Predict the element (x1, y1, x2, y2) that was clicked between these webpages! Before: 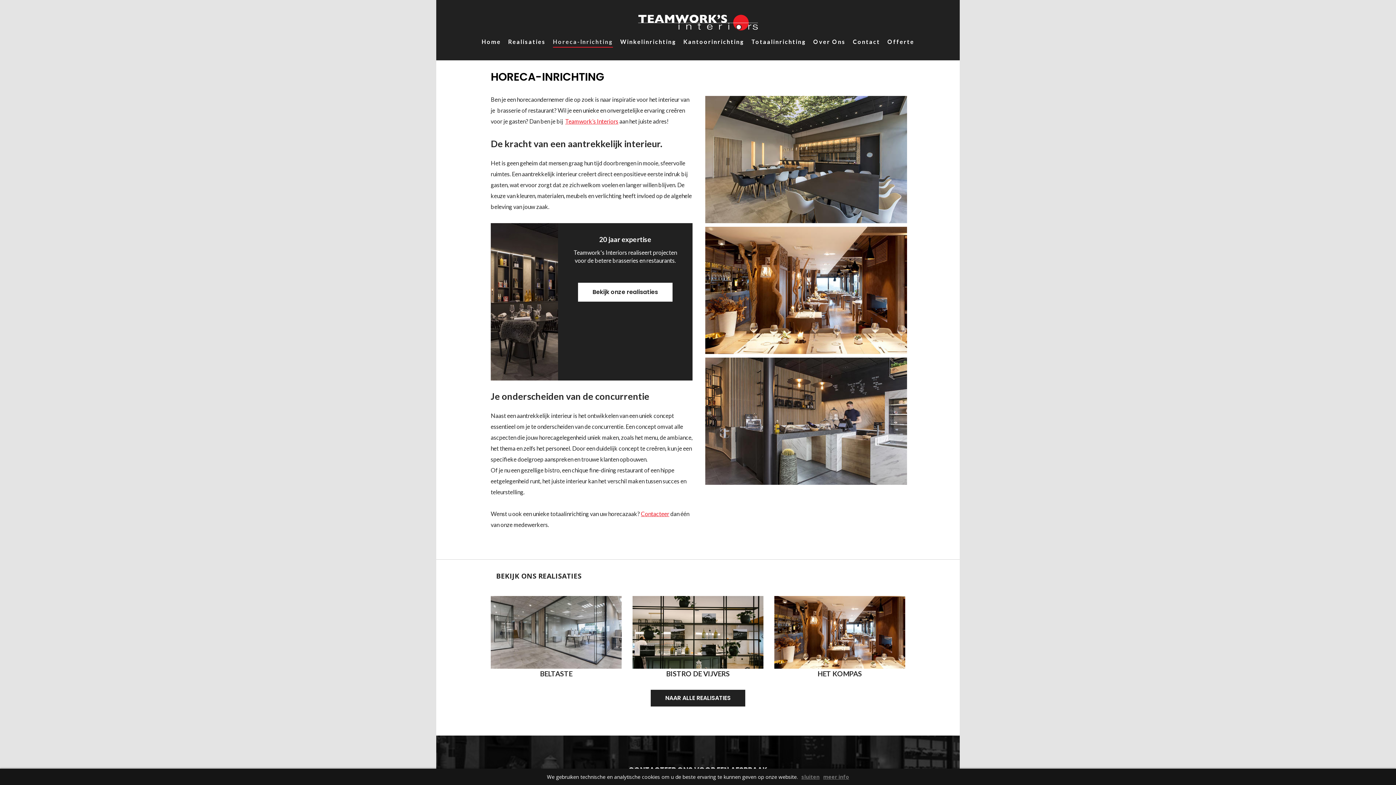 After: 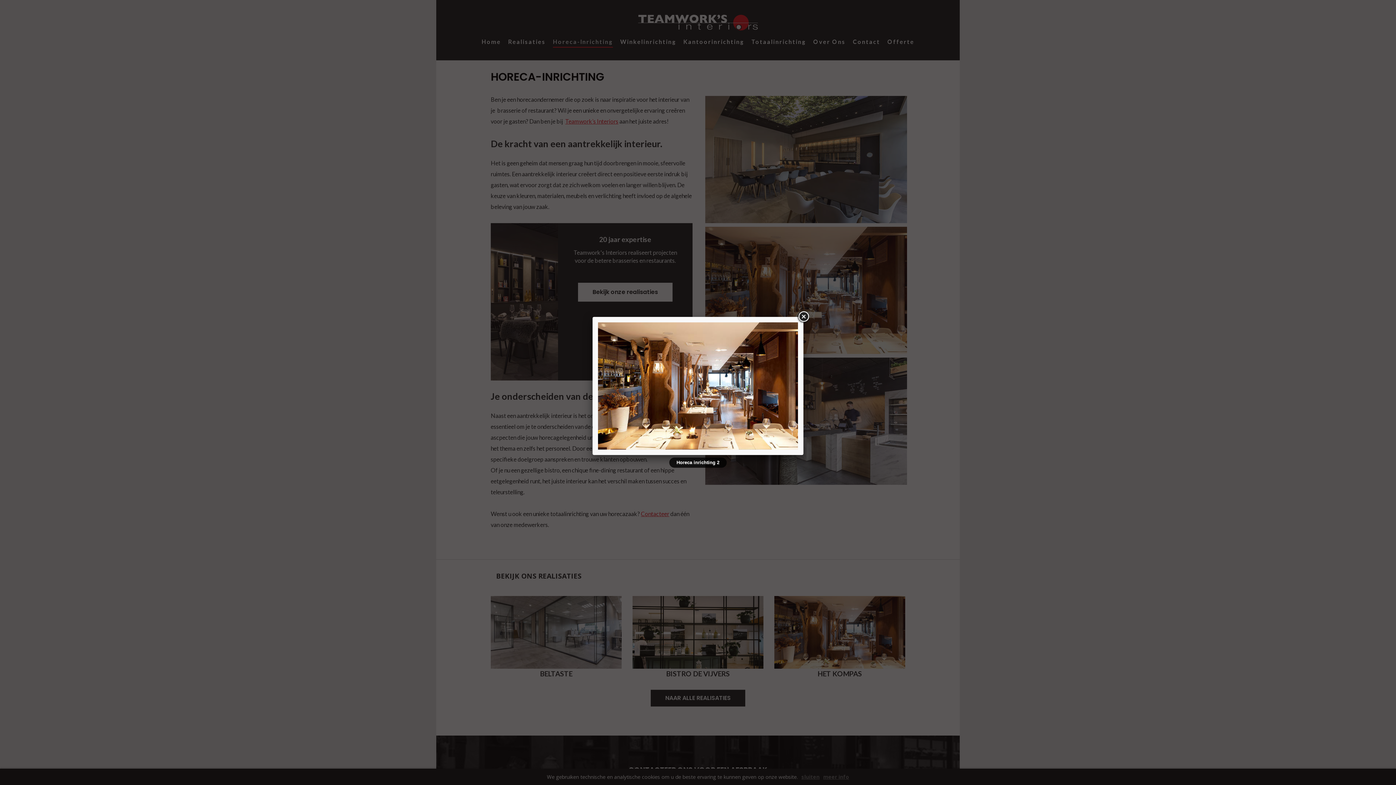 Action: label:   bbox: (703, 286, 909, 293)